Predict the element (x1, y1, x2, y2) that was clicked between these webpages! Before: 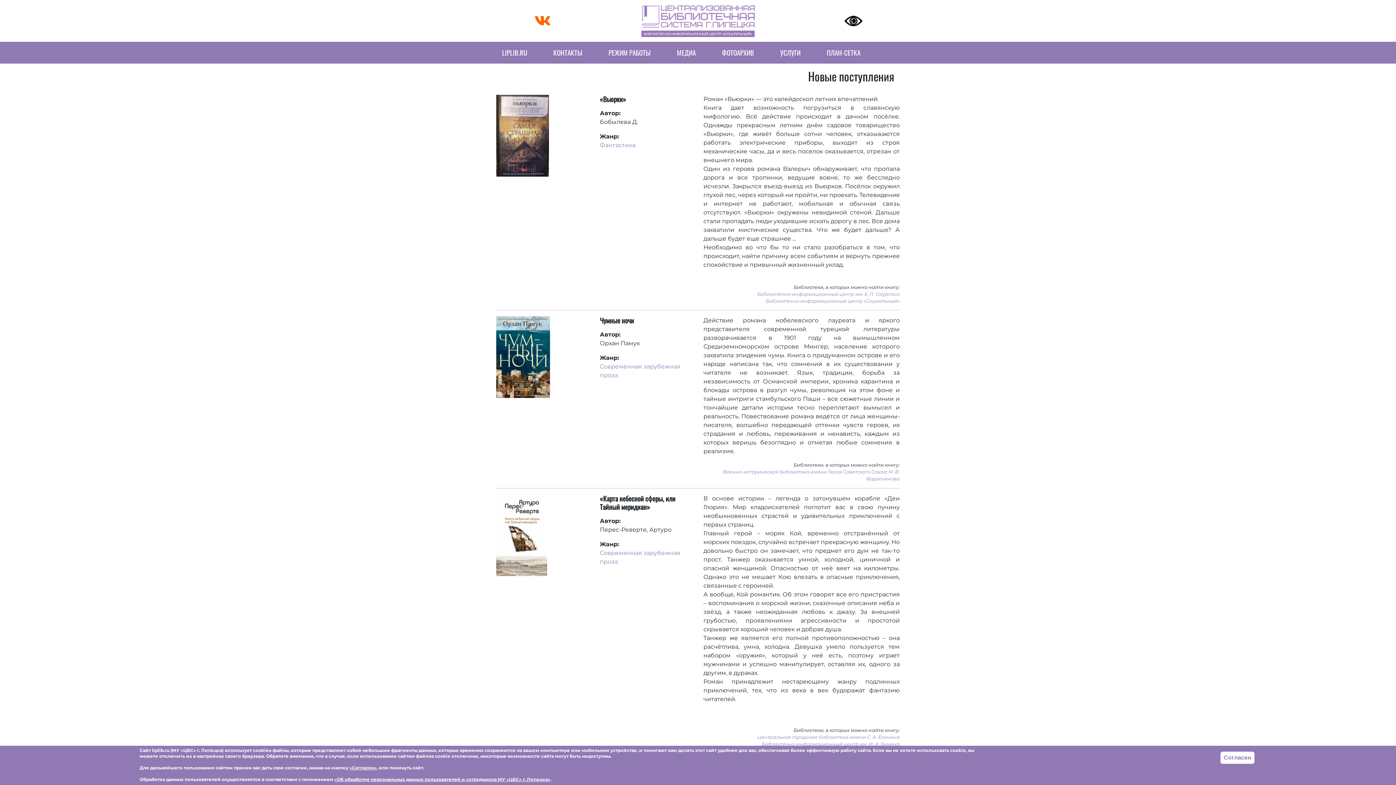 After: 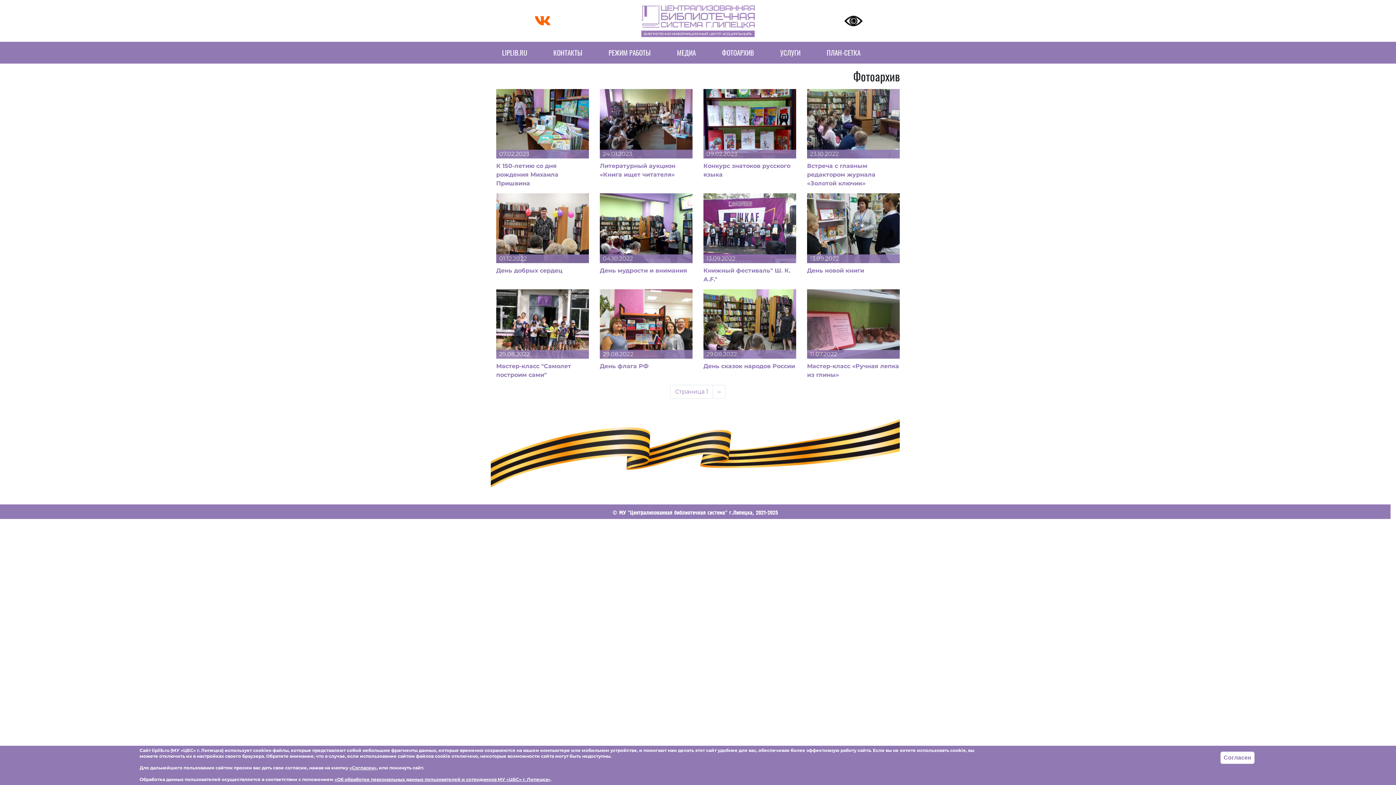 Action: label: ФОТОАРХИВ bbox: (716, 44, 760, 60)